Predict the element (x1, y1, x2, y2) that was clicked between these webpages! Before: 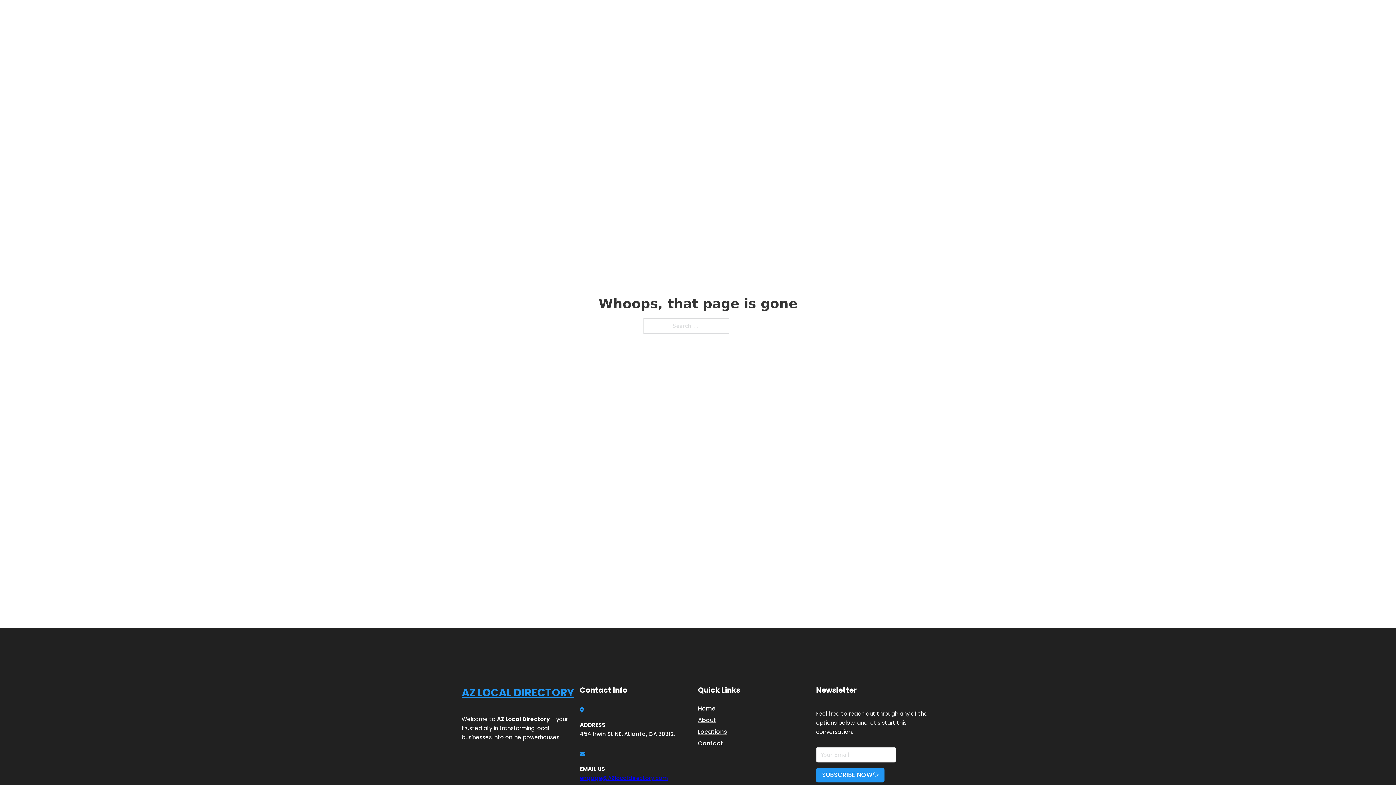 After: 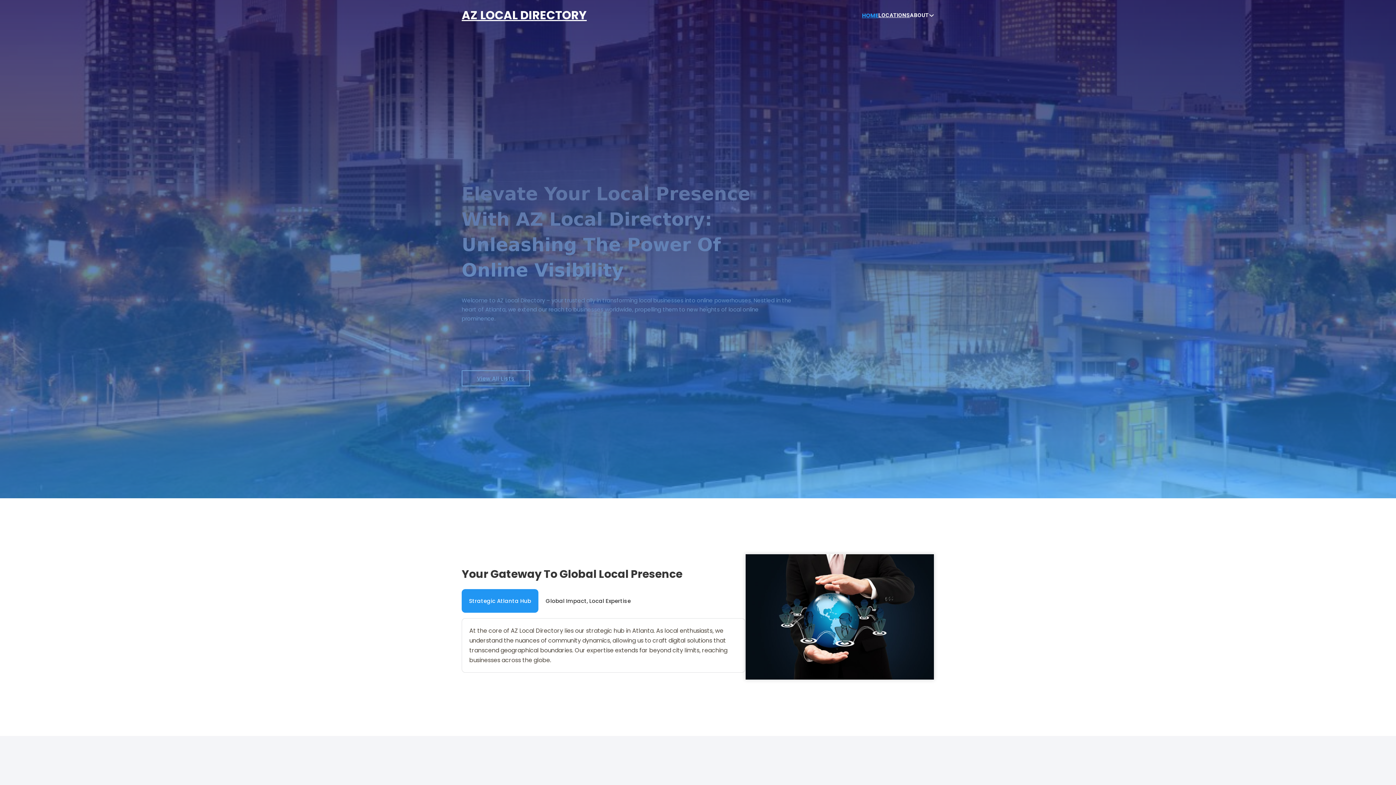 Action: bbox: (862, 10, 878, 19) label: HOME